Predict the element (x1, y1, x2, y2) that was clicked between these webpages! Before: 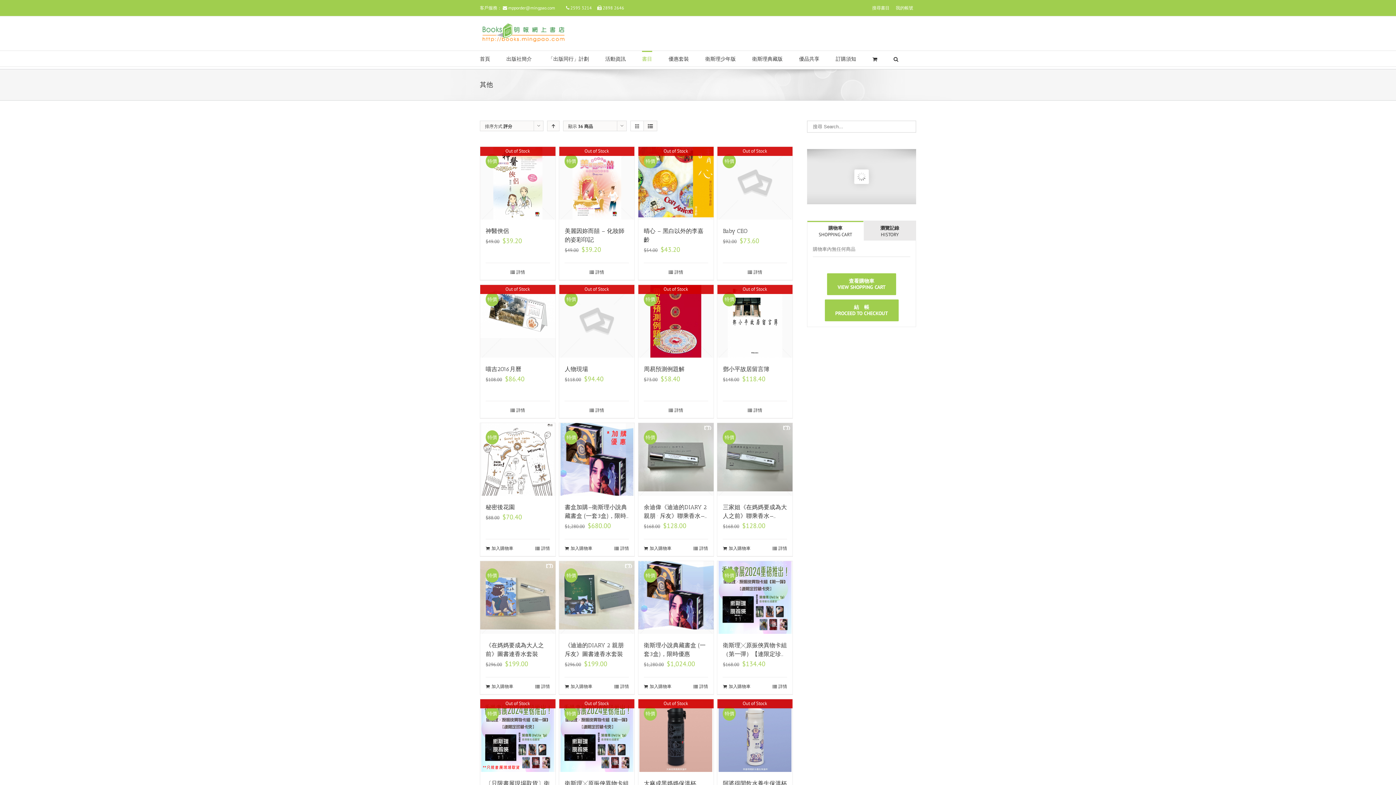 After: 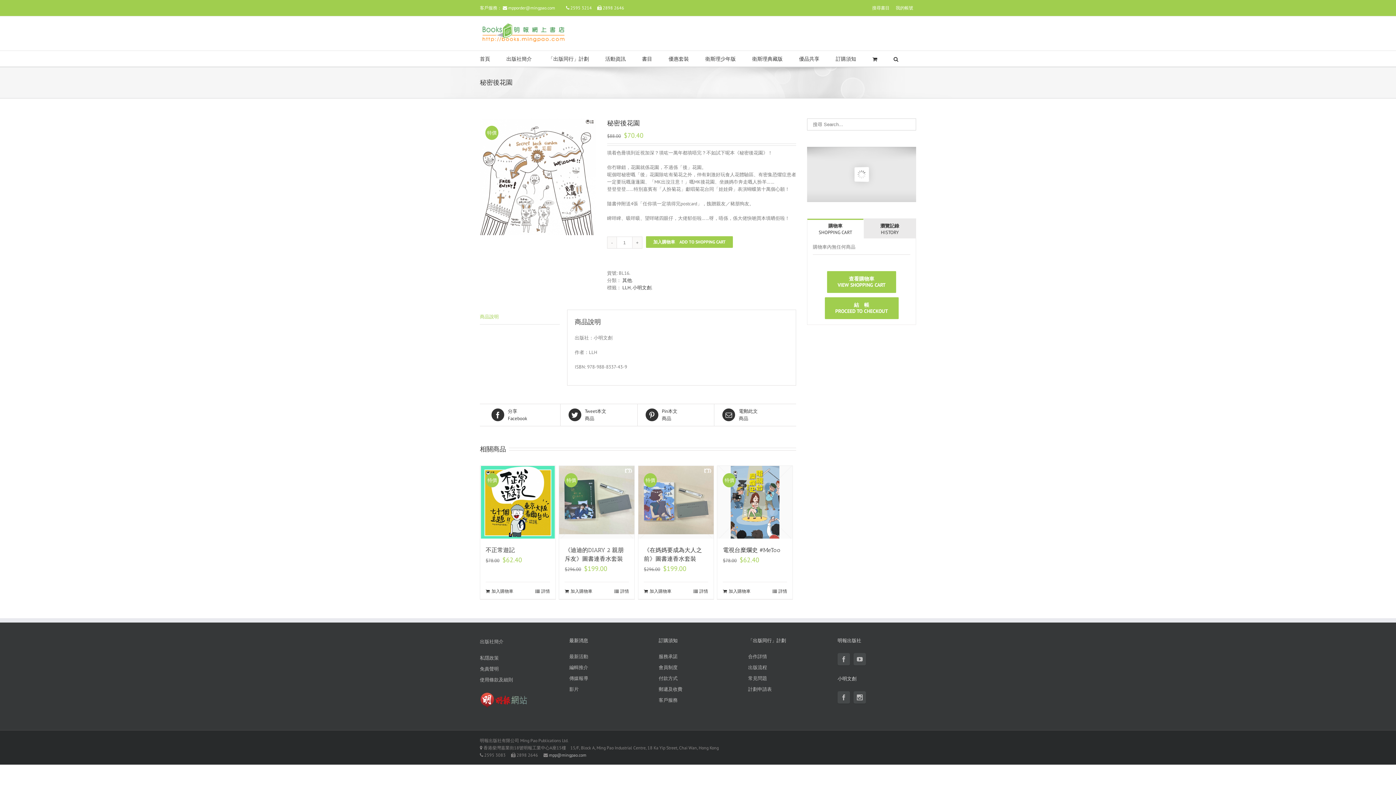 Action: label: 特價 bbox: (480, 423, 555, 496)